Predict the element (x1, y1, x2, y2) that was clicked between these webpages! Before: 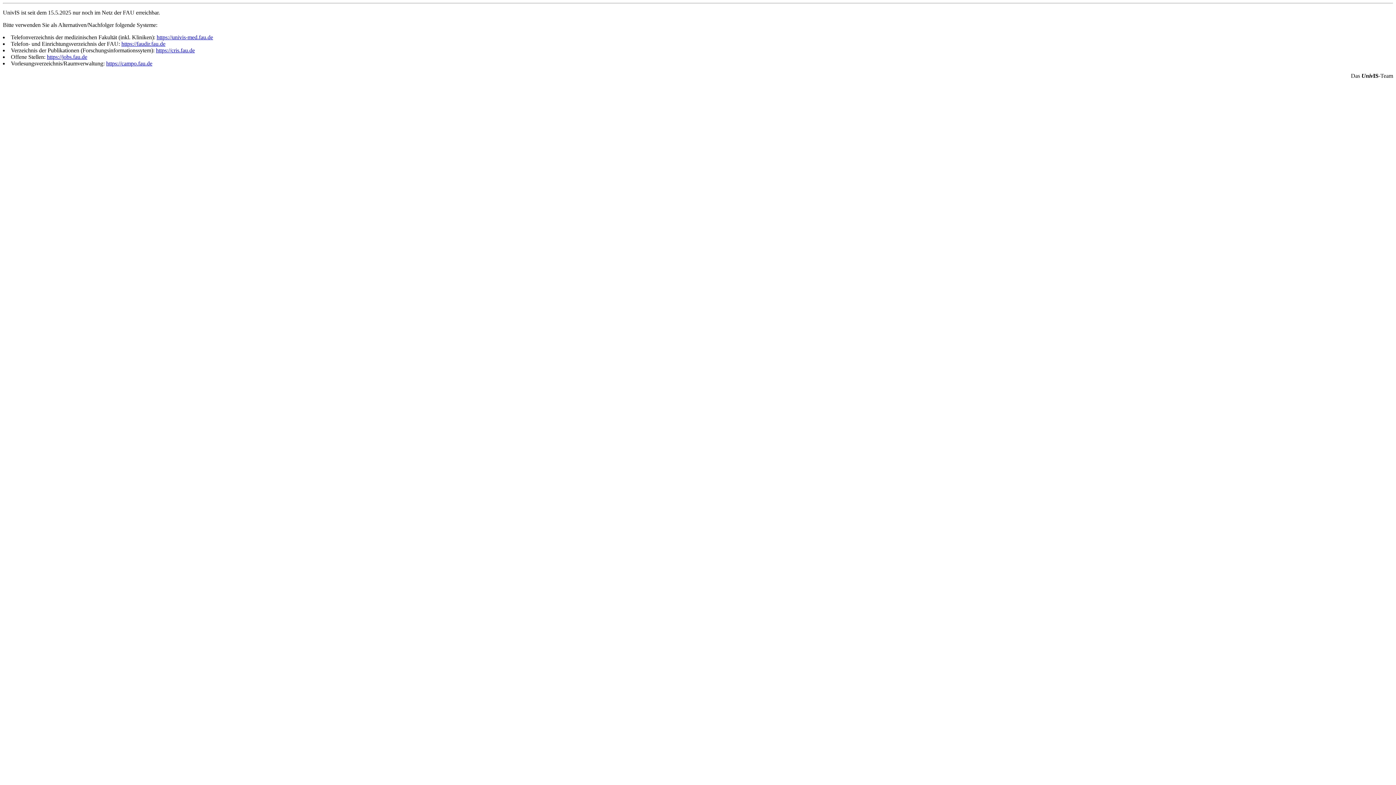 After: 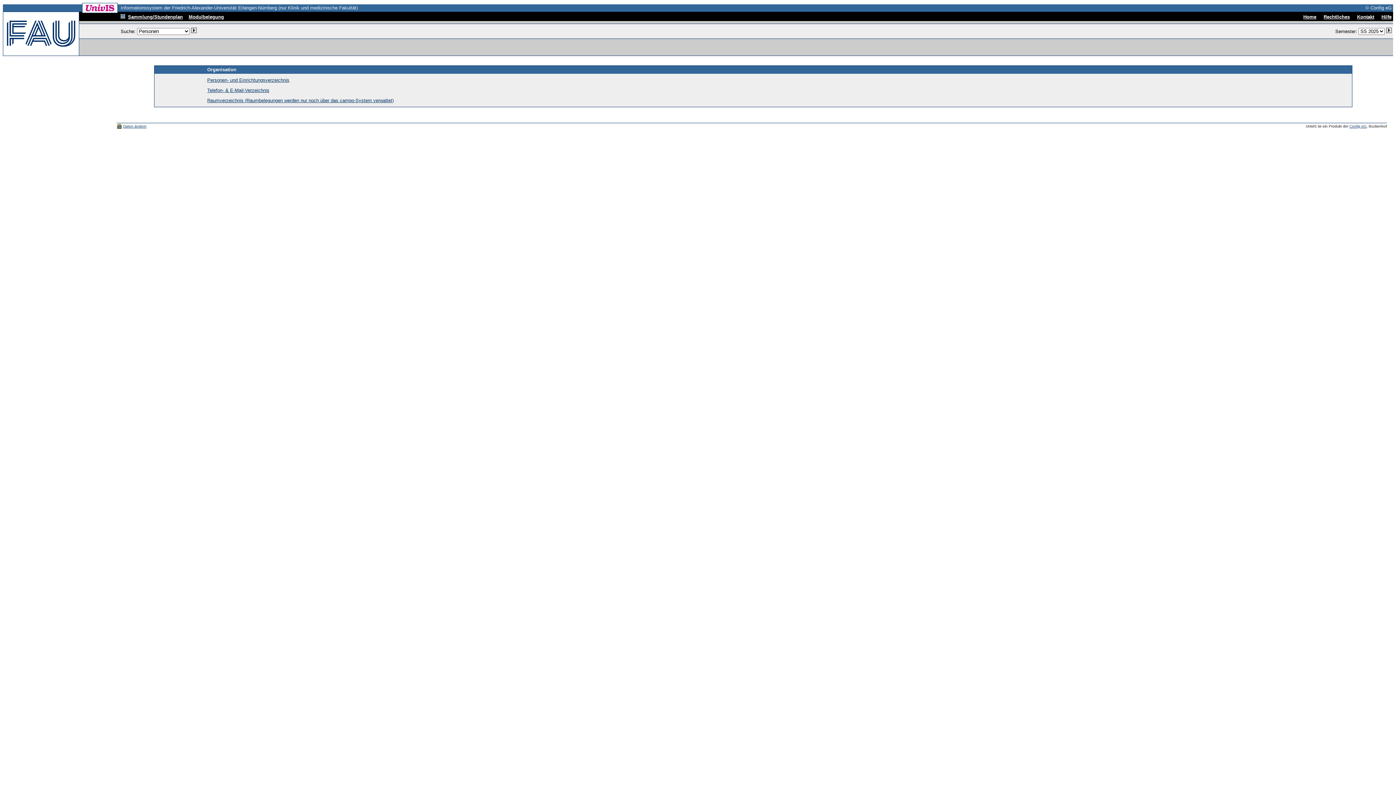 Action: bbox: (156, 34, 213, 40) label: https://univis-med.fau.de